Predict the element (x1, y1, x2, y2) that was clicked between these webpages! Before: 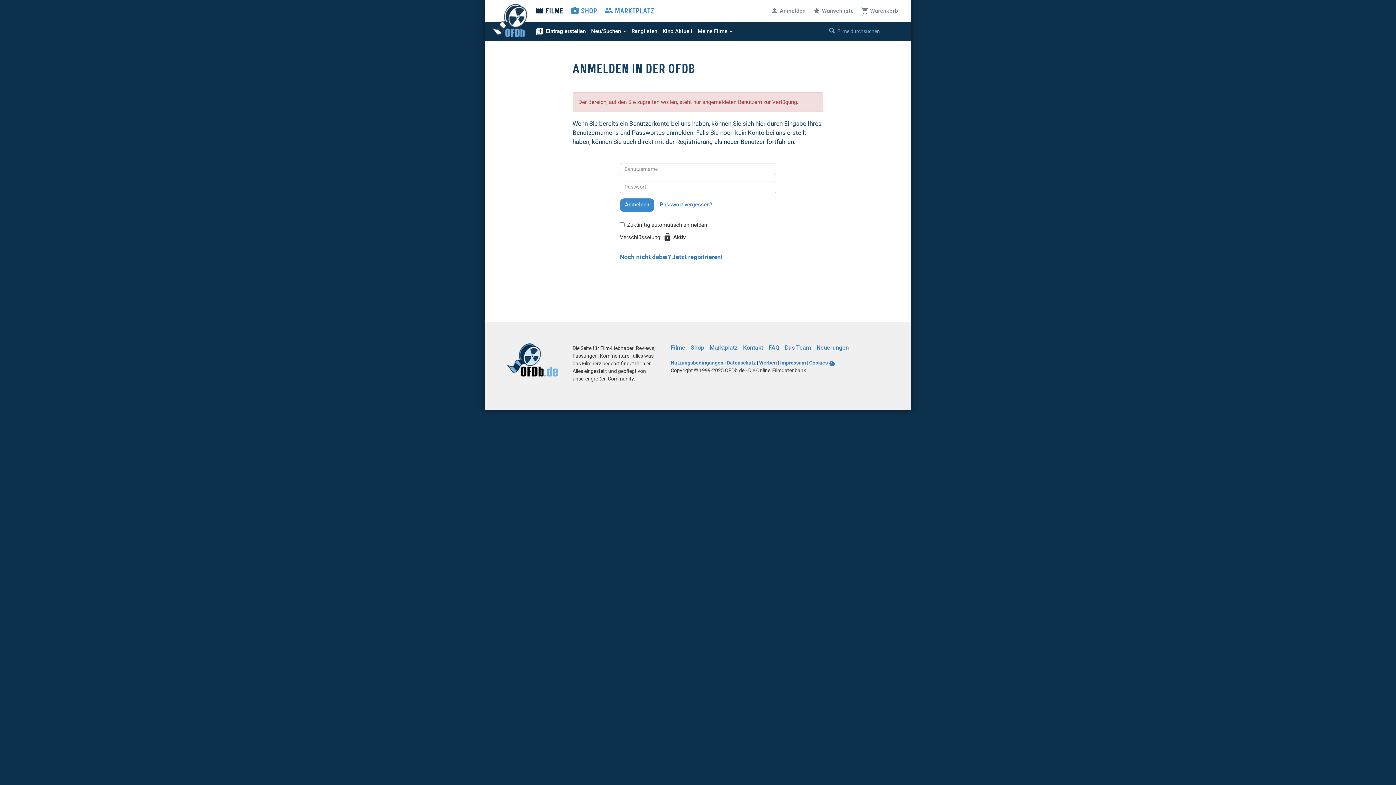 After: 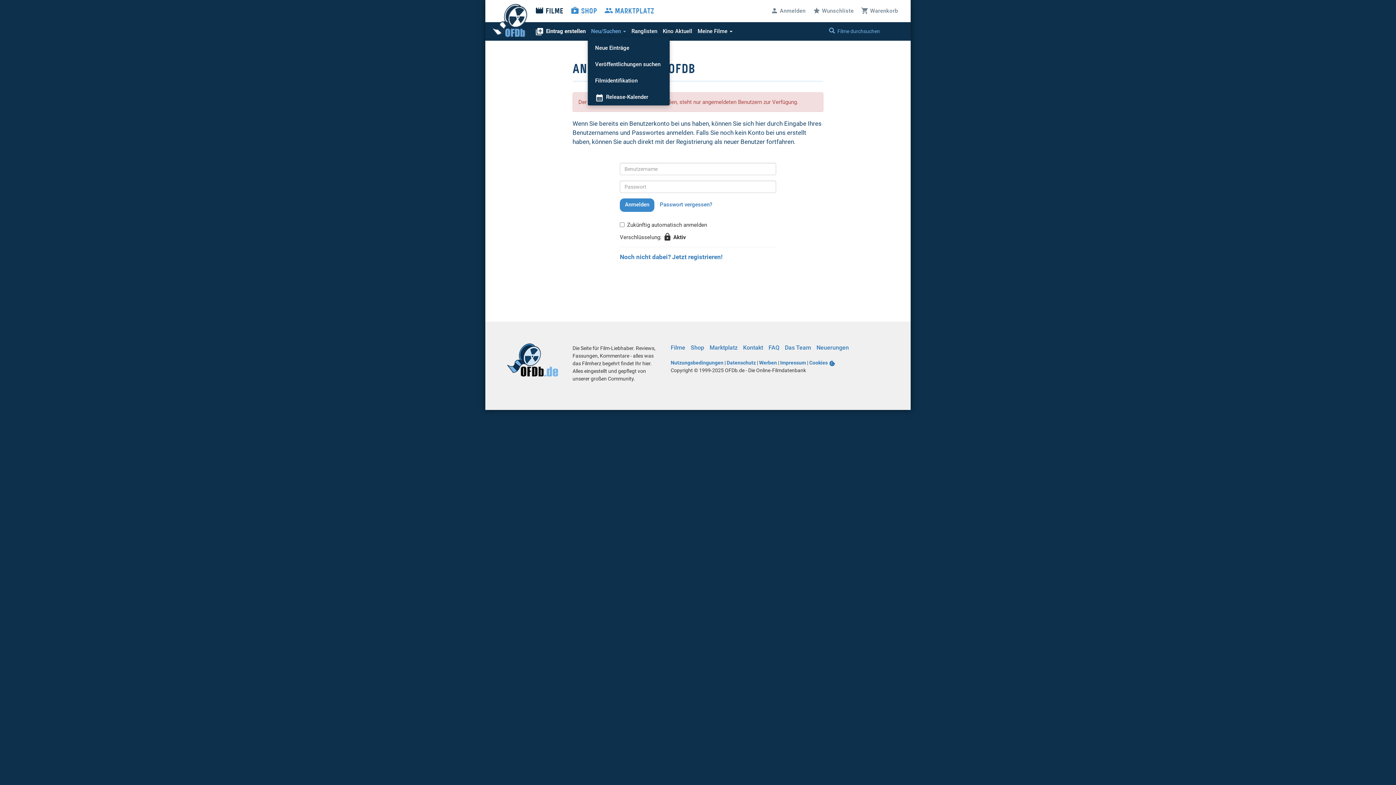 Action: label: Neu/Suchen  bbox: (591, 27, 626, 35)